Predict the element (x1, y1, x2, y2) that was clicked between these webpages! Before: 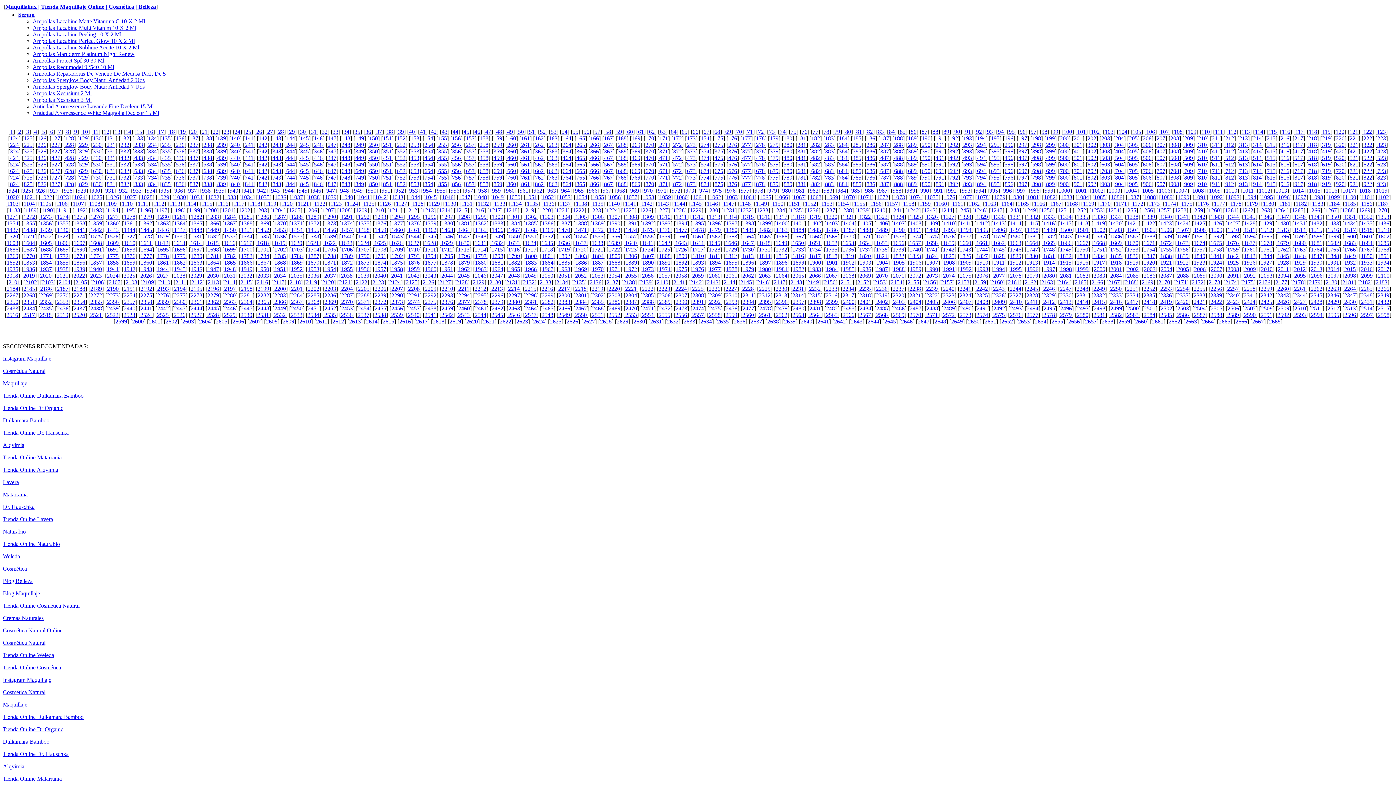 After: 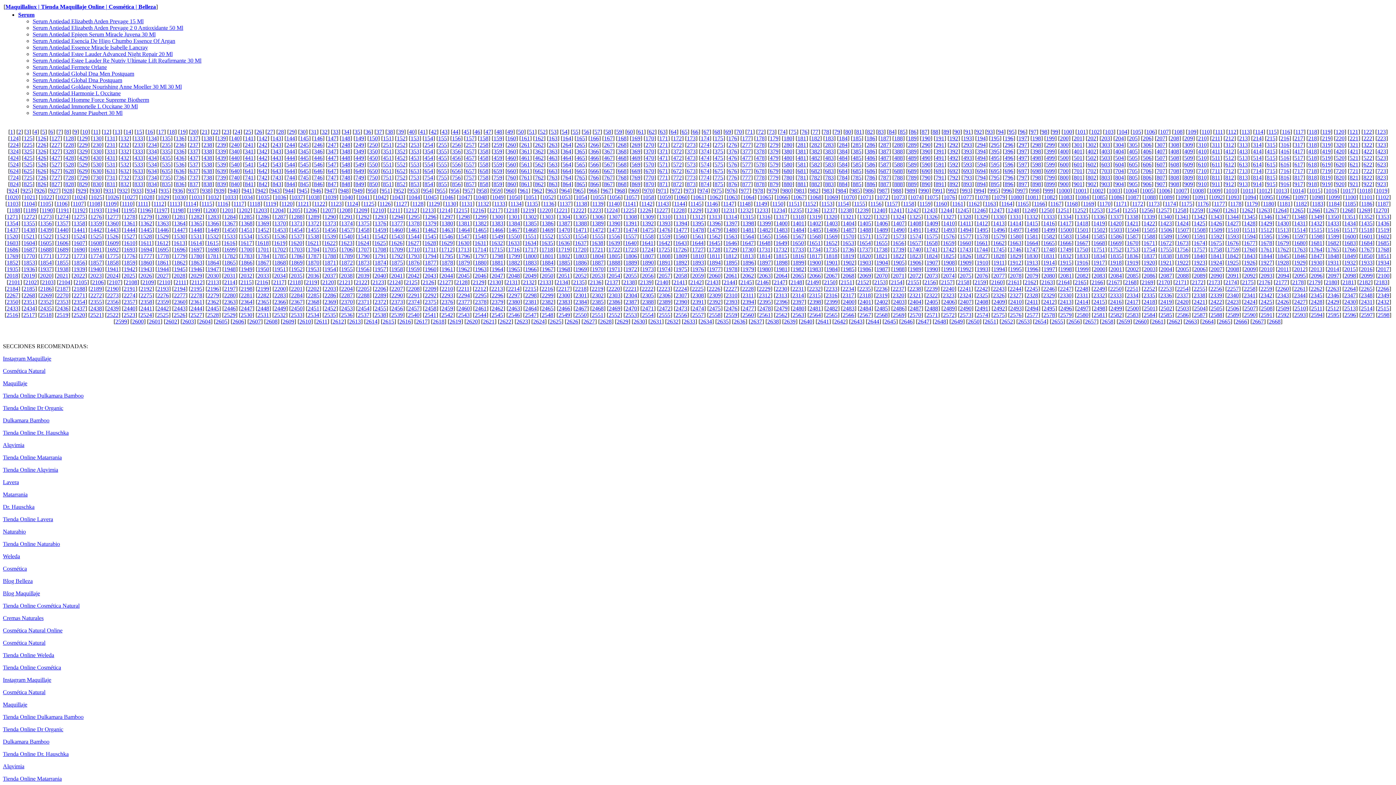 Action: bbox: (1227, 272, 1239, 278) label: 2091